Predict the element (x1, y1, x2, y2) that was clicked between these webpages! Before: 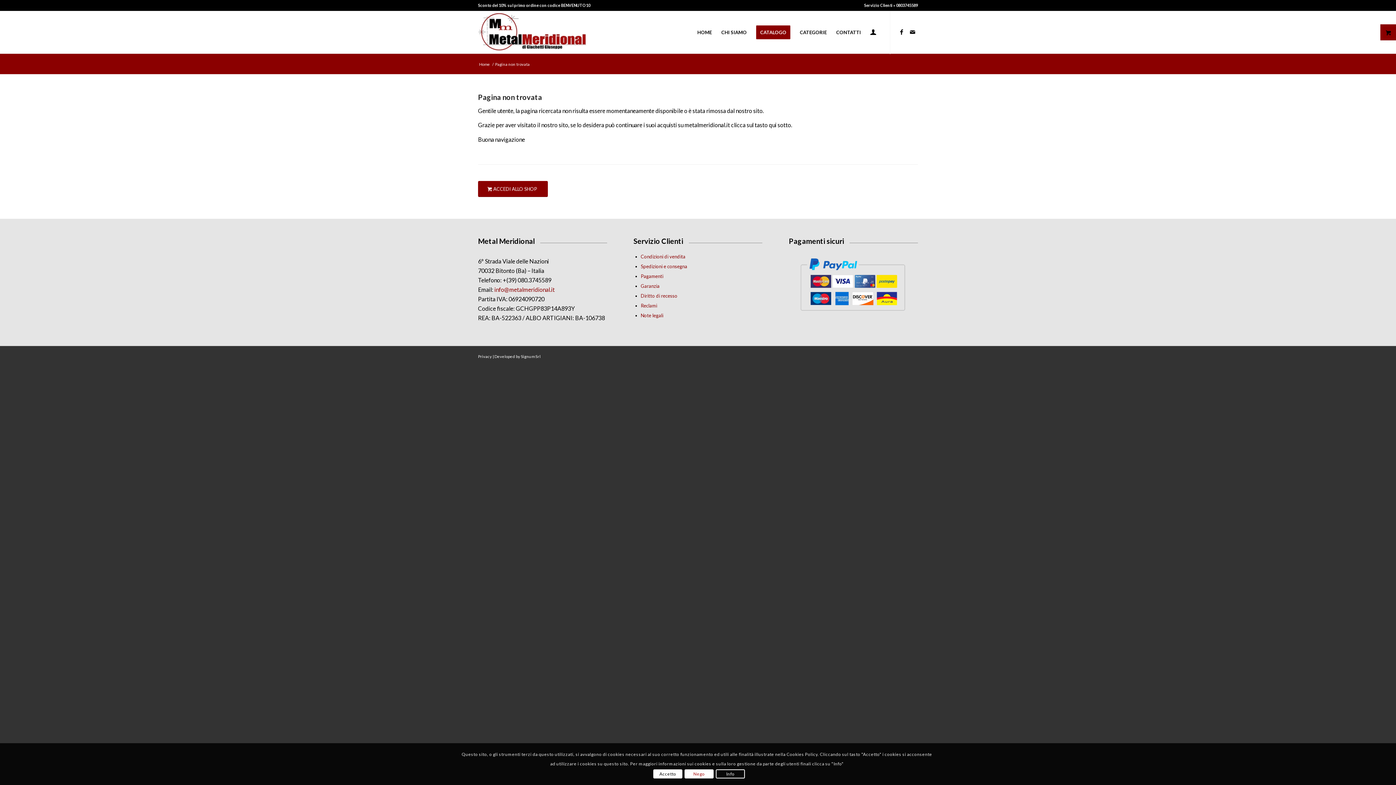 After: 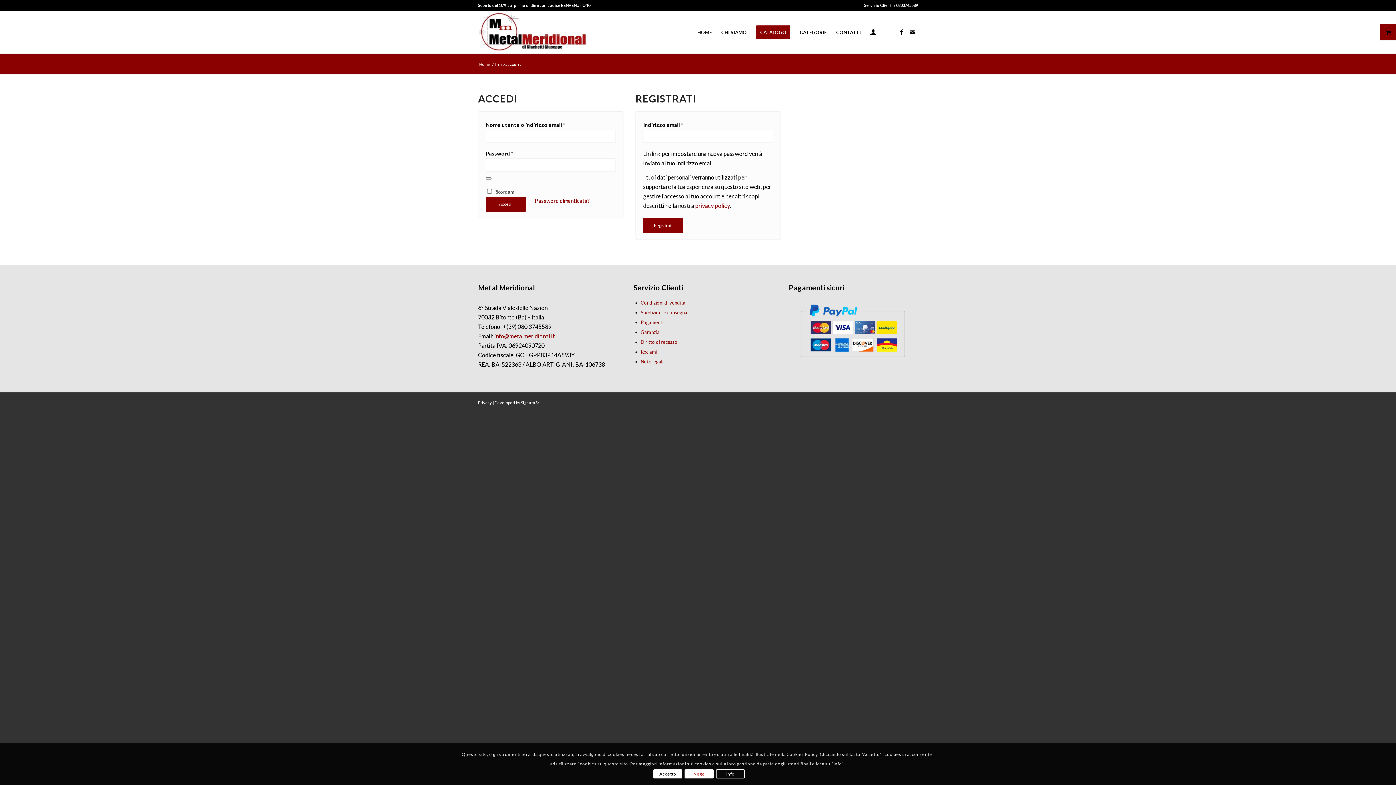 Action: bbox: (865, 12, 881, 54) label: Collegamento alla pagina di accesso/registrazione